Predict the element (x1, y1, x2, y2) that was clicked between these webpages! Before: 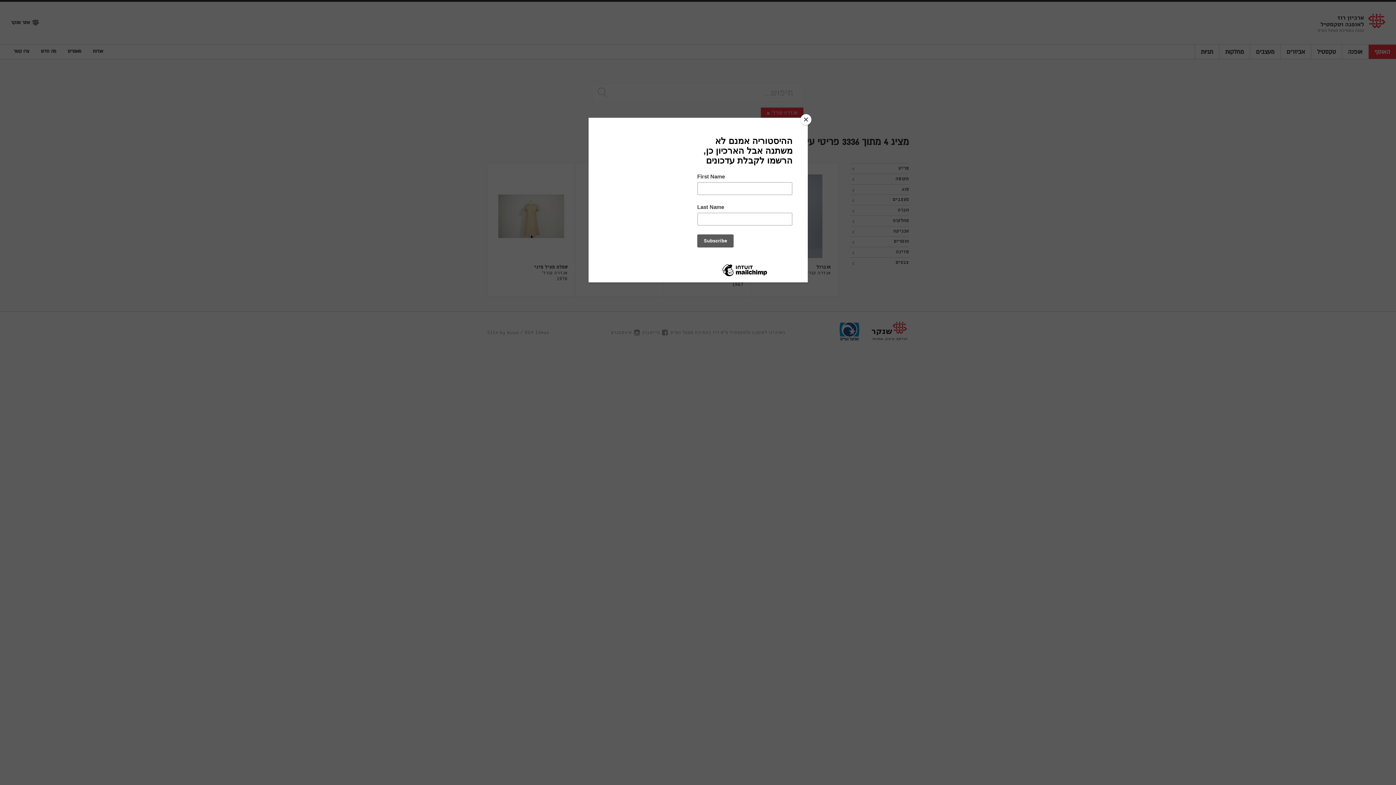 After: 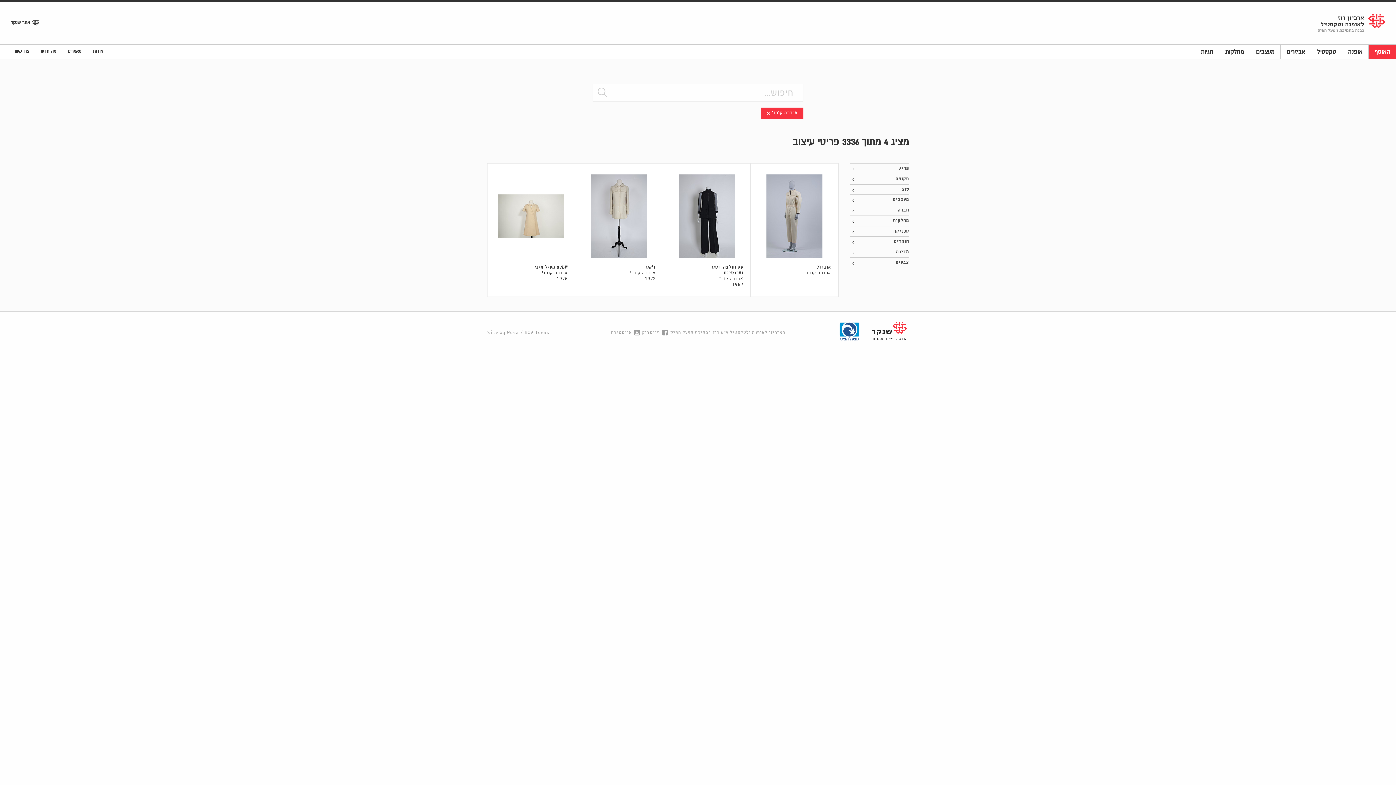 Action: label: Close bbox: (800, 114, 811, 125)